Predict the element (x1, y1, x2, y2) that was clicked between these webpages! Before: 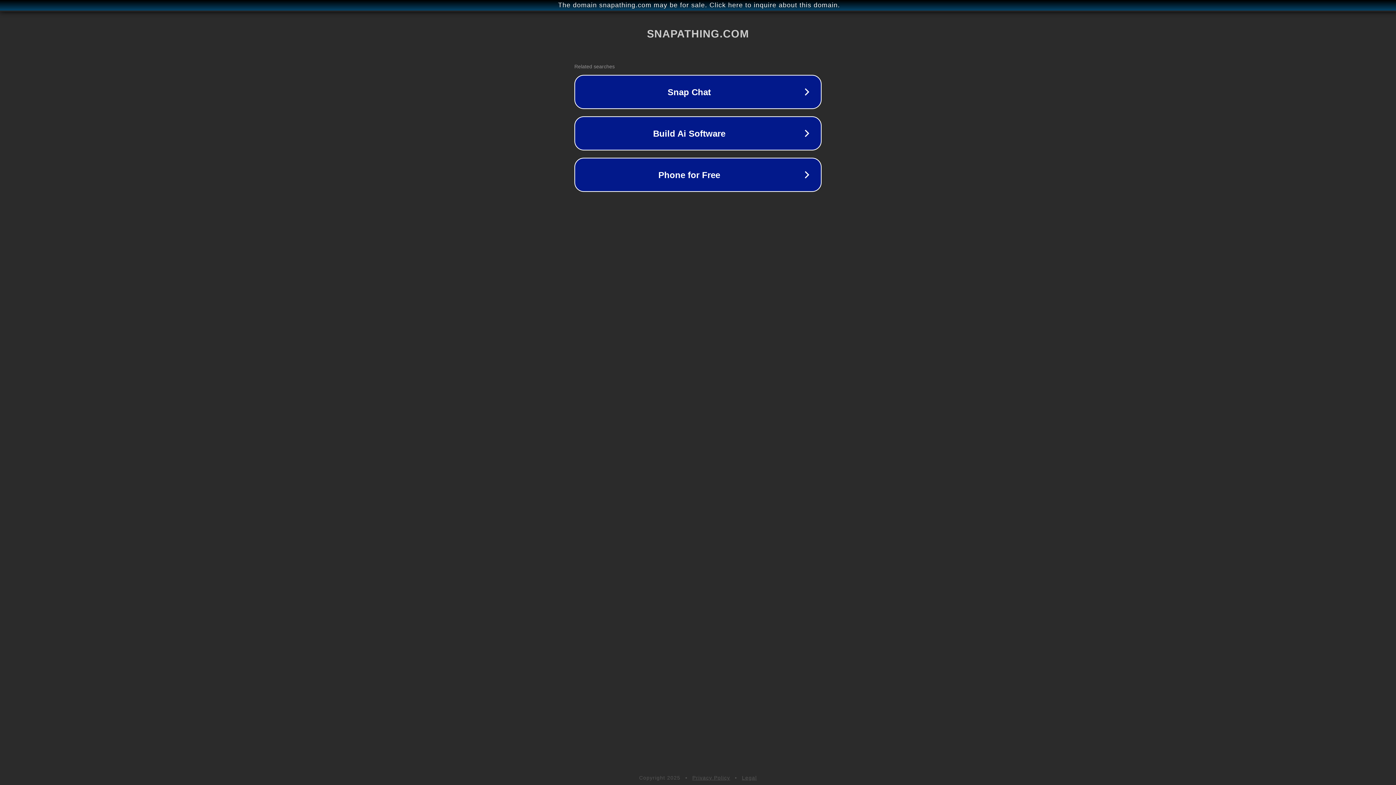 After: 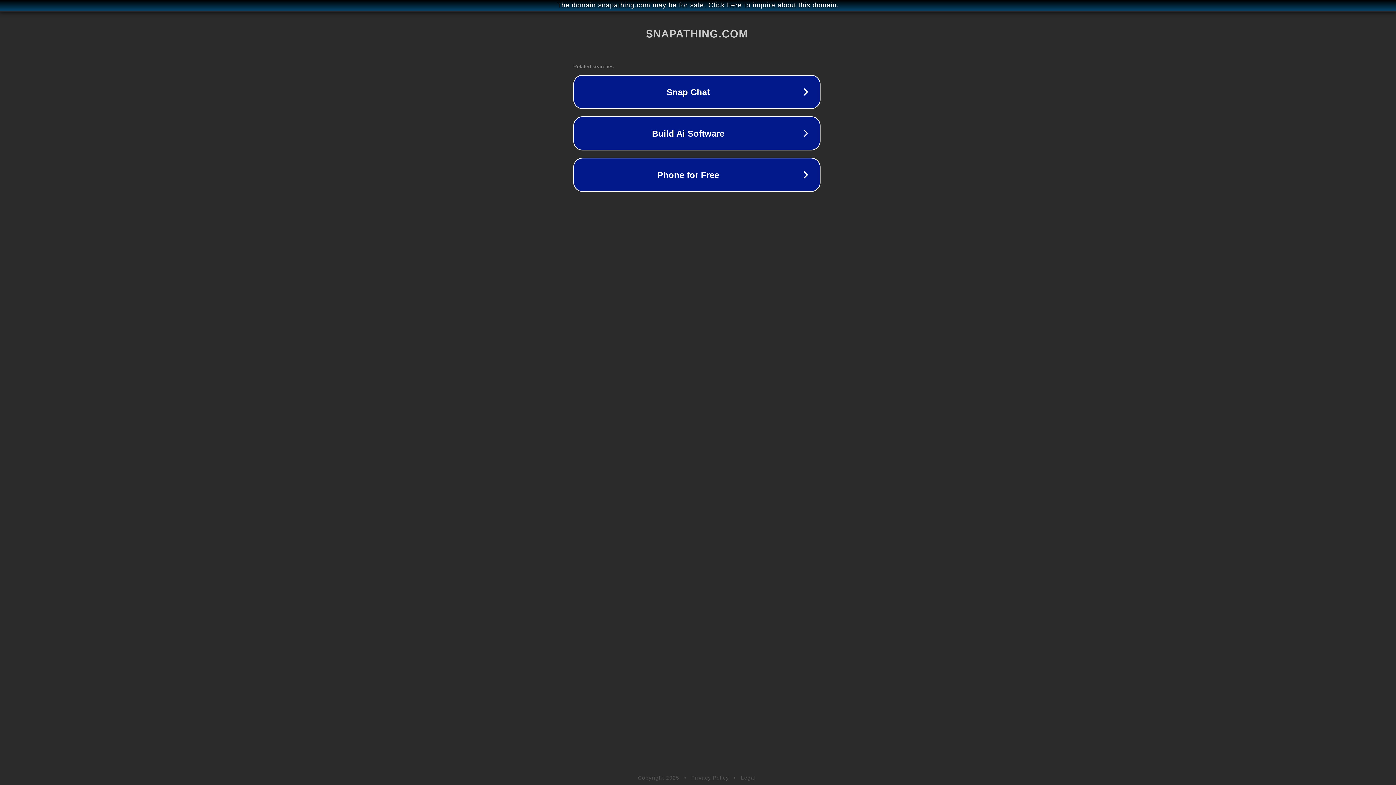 Action: bbox: (1, 1, 1397, 9) label: The domain snapathing.com may be for sale. Click here to inquire about this domain.